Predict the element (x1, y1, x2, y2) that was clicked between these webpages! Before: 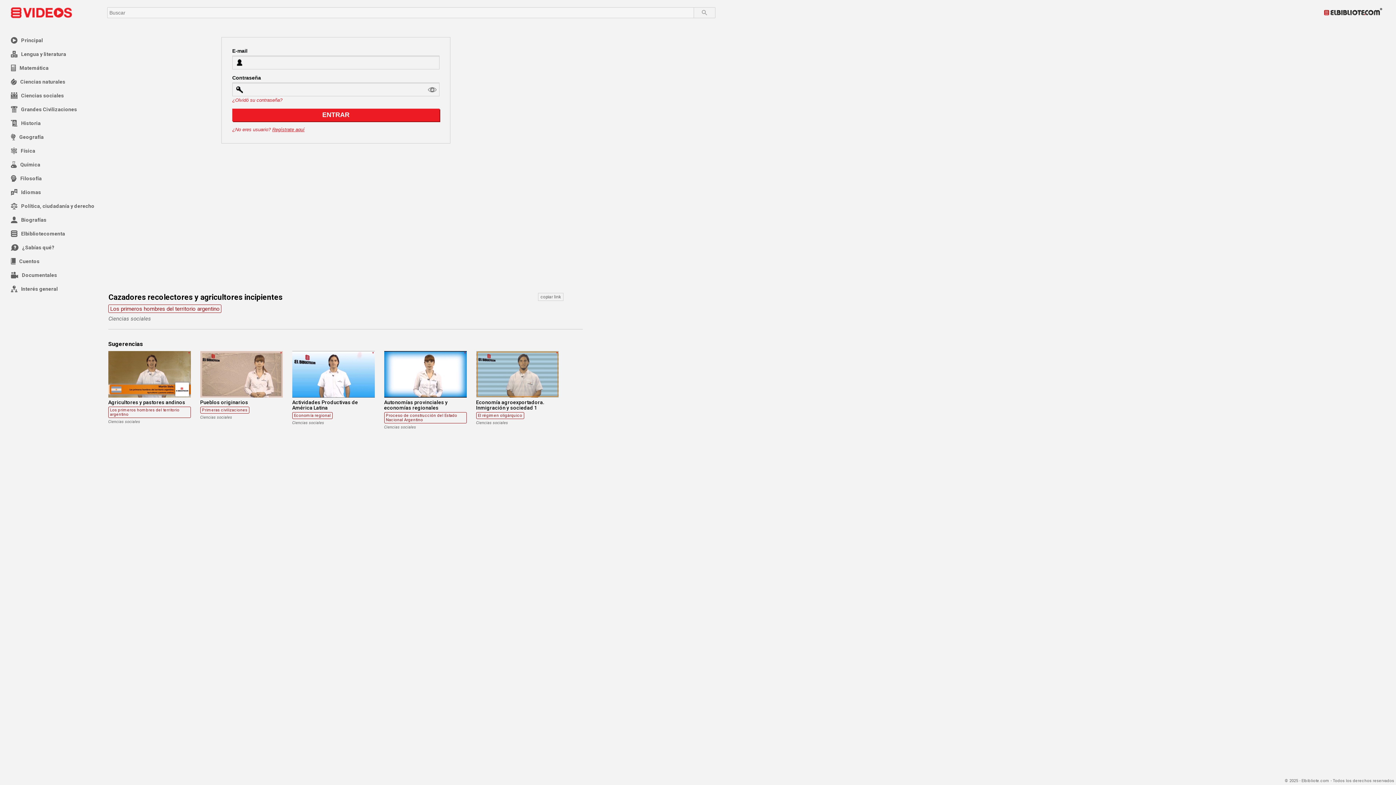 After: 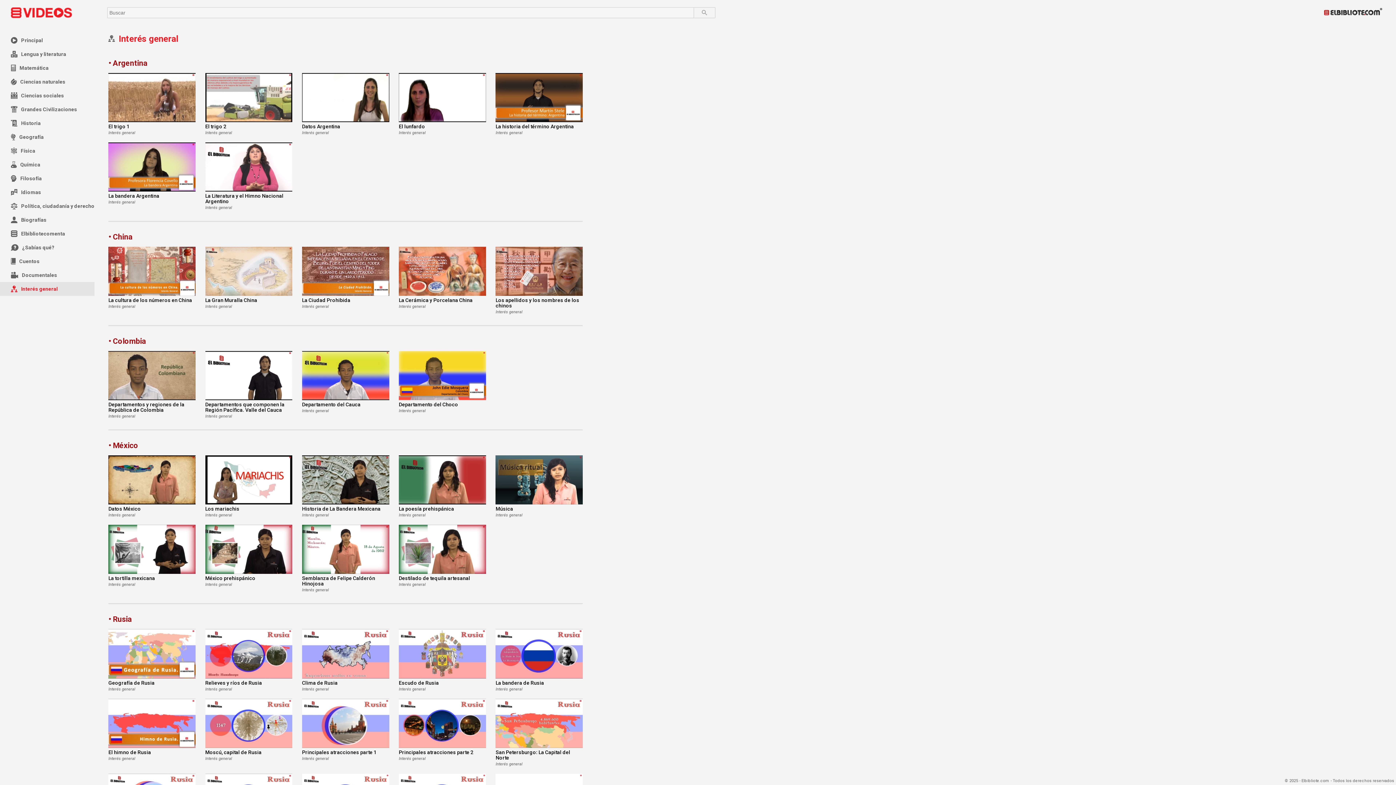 Action: bbox: (10, 282, 94, 296) label: Interés general